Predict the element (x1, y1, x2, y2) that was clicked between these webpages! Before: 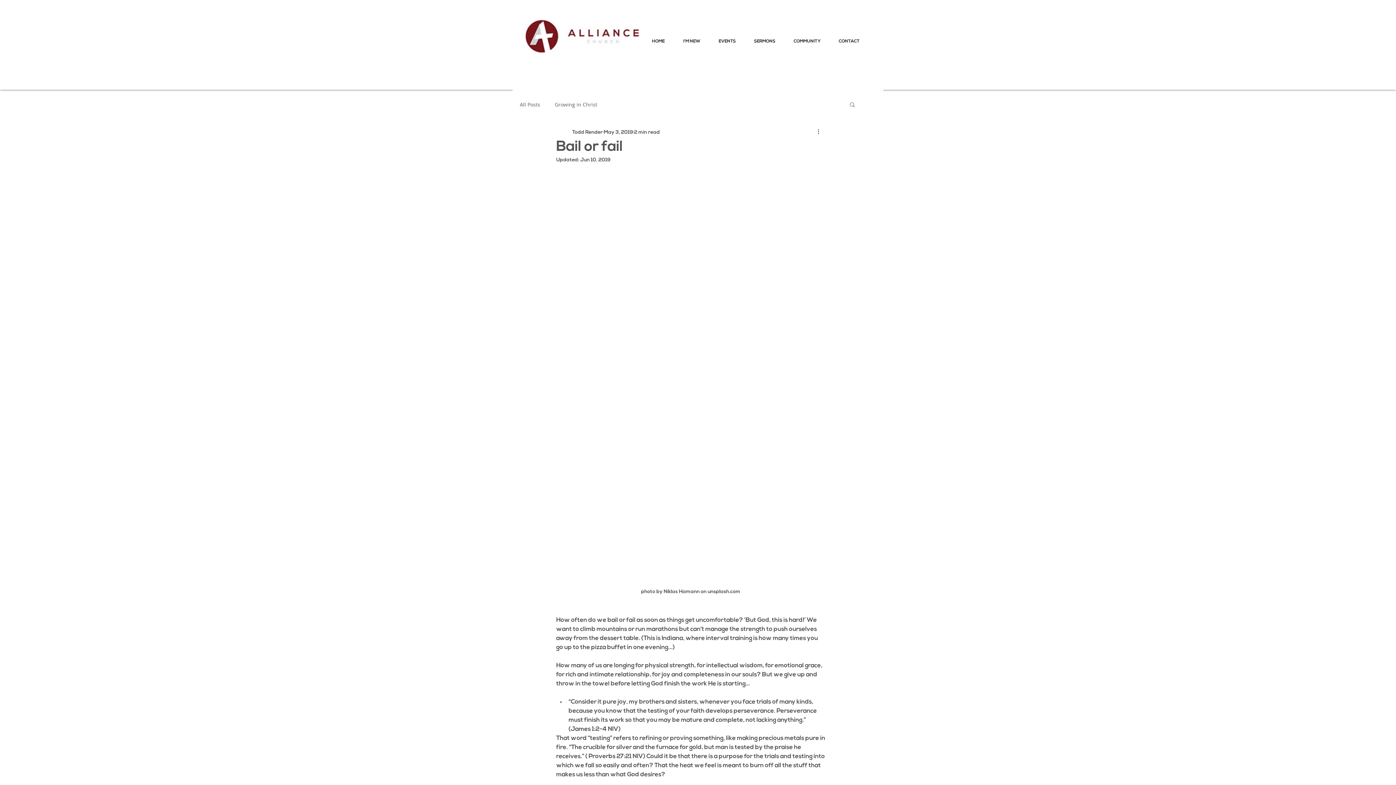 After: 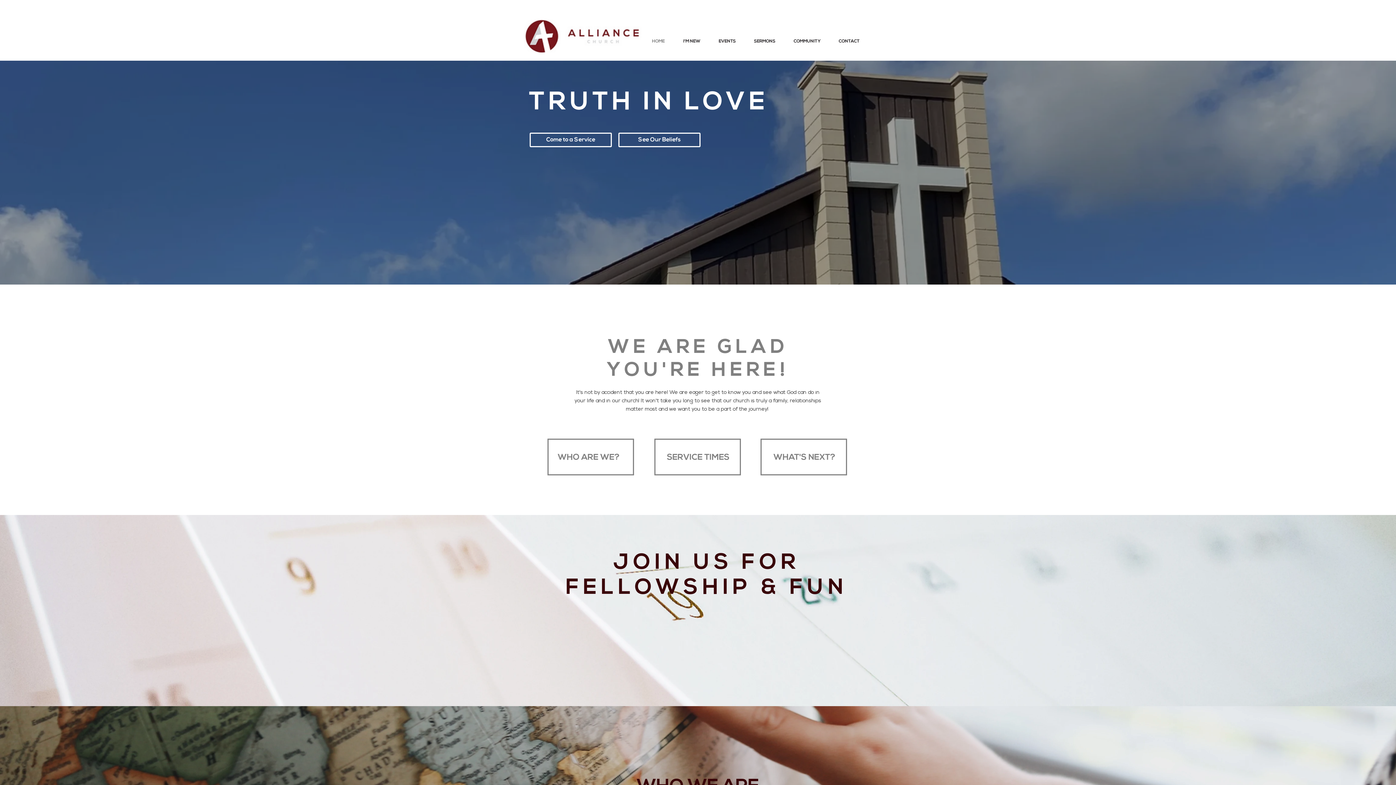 Action: bbox: (674, 37, 709, 45) label: I'M NEW